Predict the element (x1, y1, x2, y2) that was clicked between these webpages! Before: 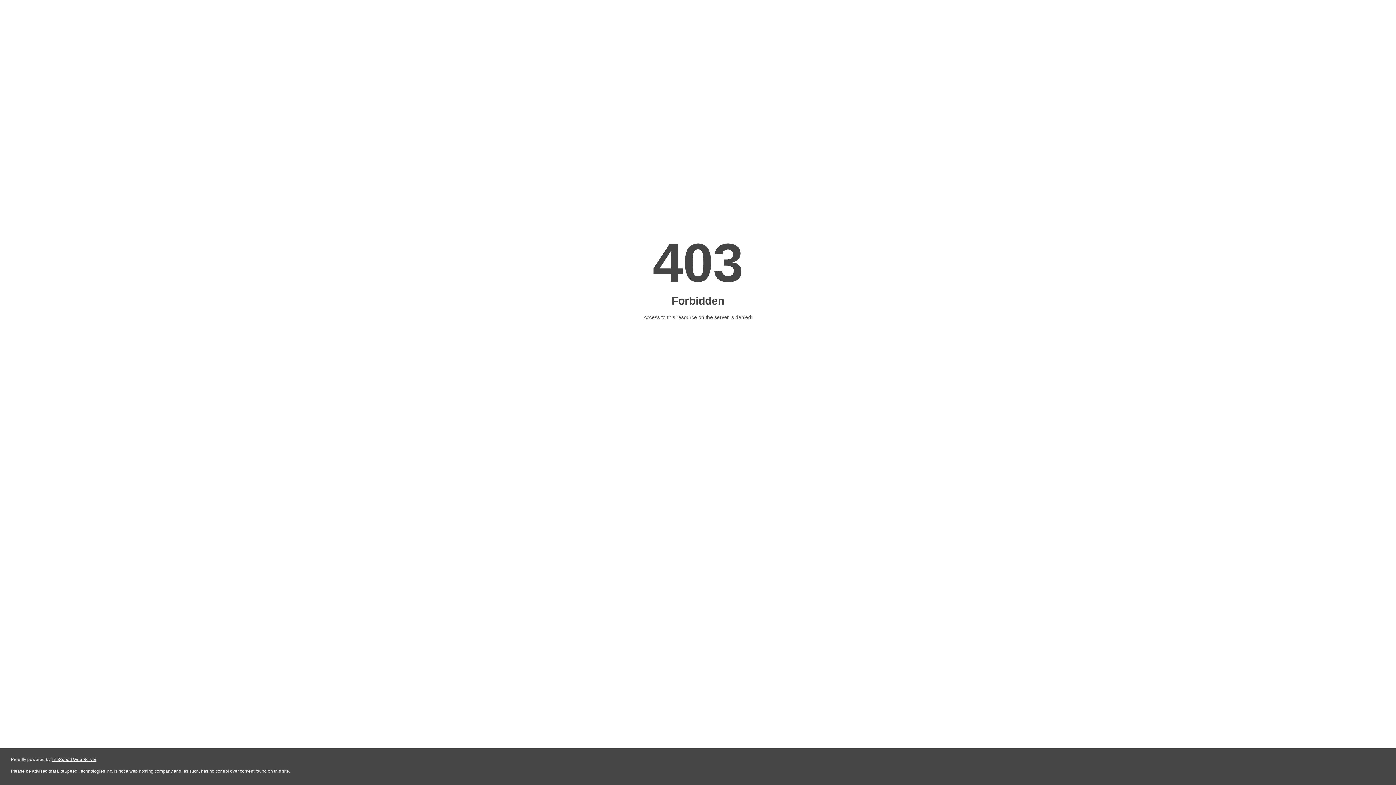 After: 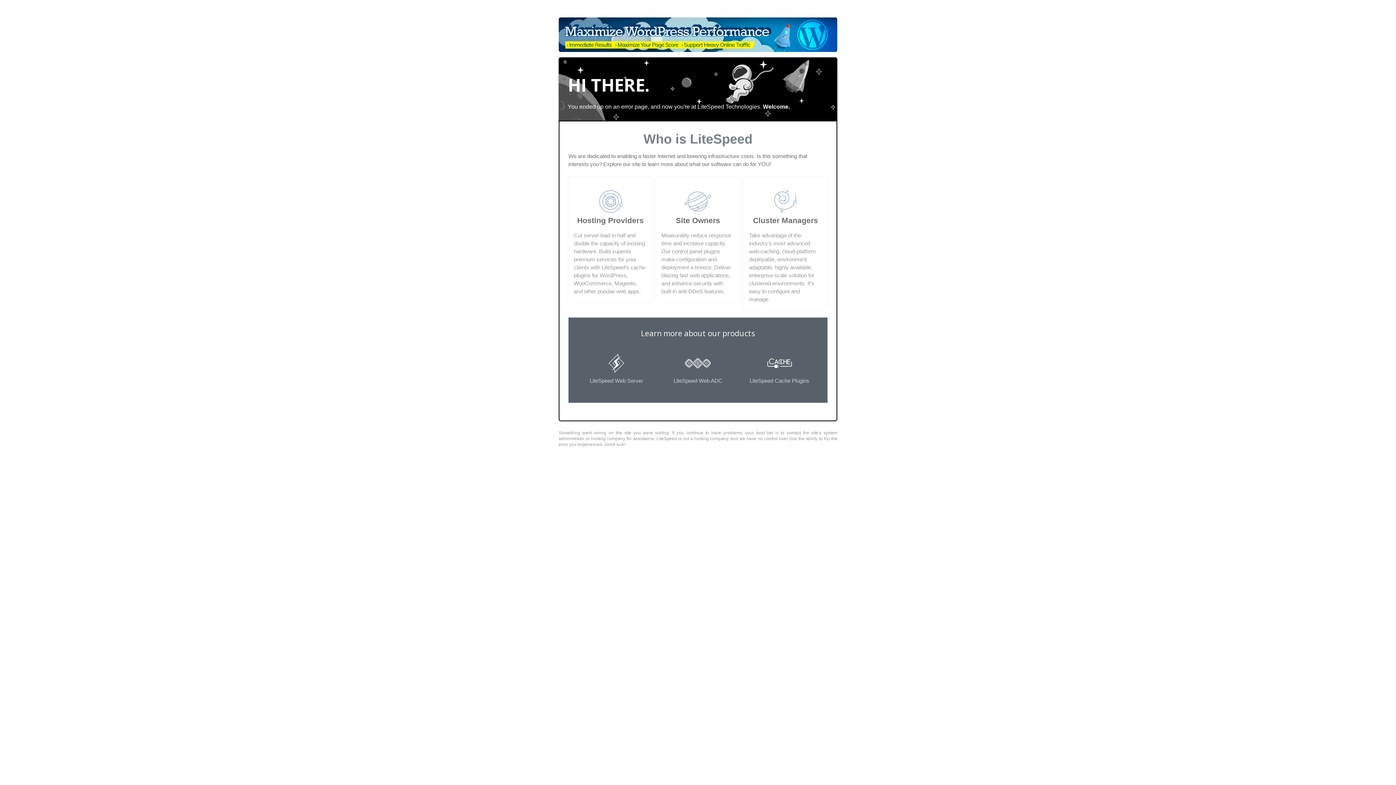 Action: label: LiteSpeed Web Server bbox: (51, 757, 96, 762)